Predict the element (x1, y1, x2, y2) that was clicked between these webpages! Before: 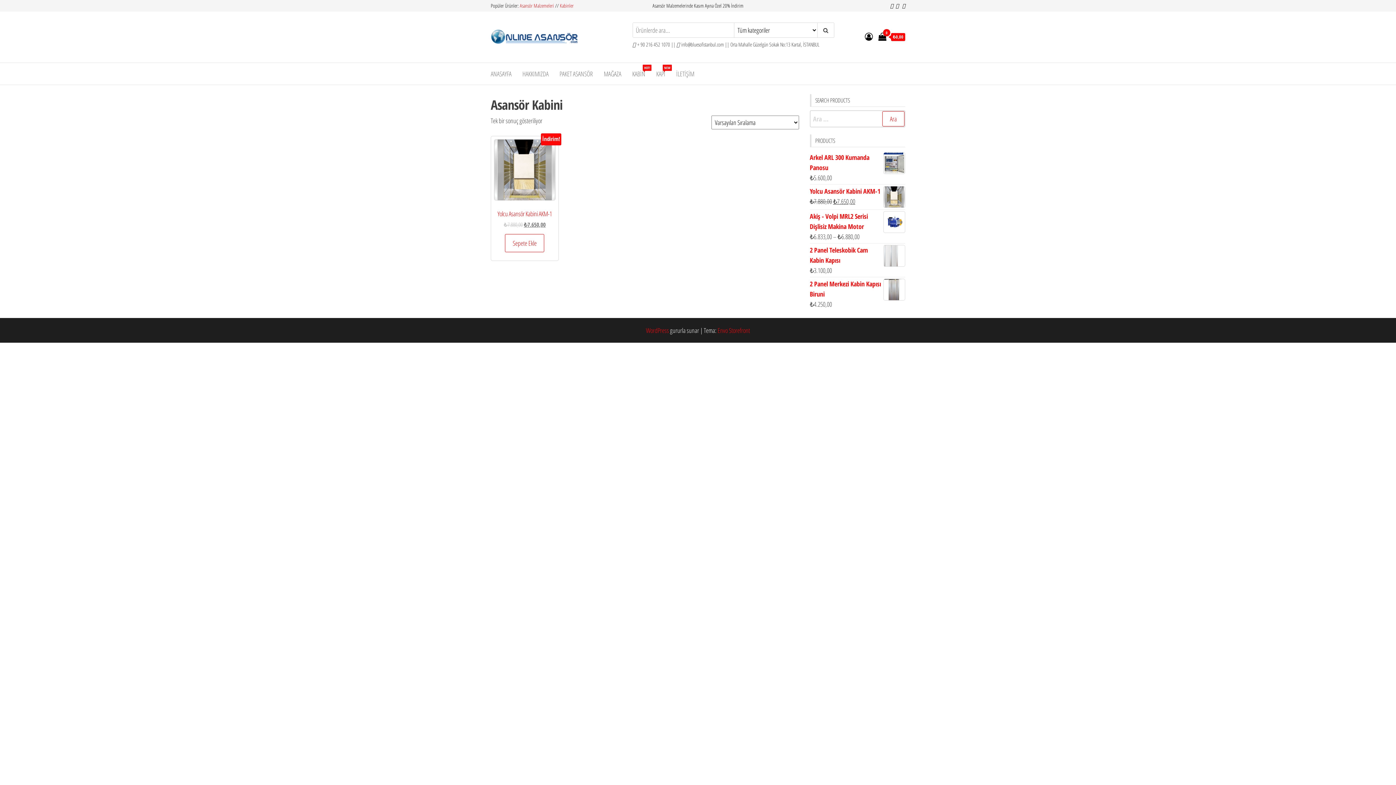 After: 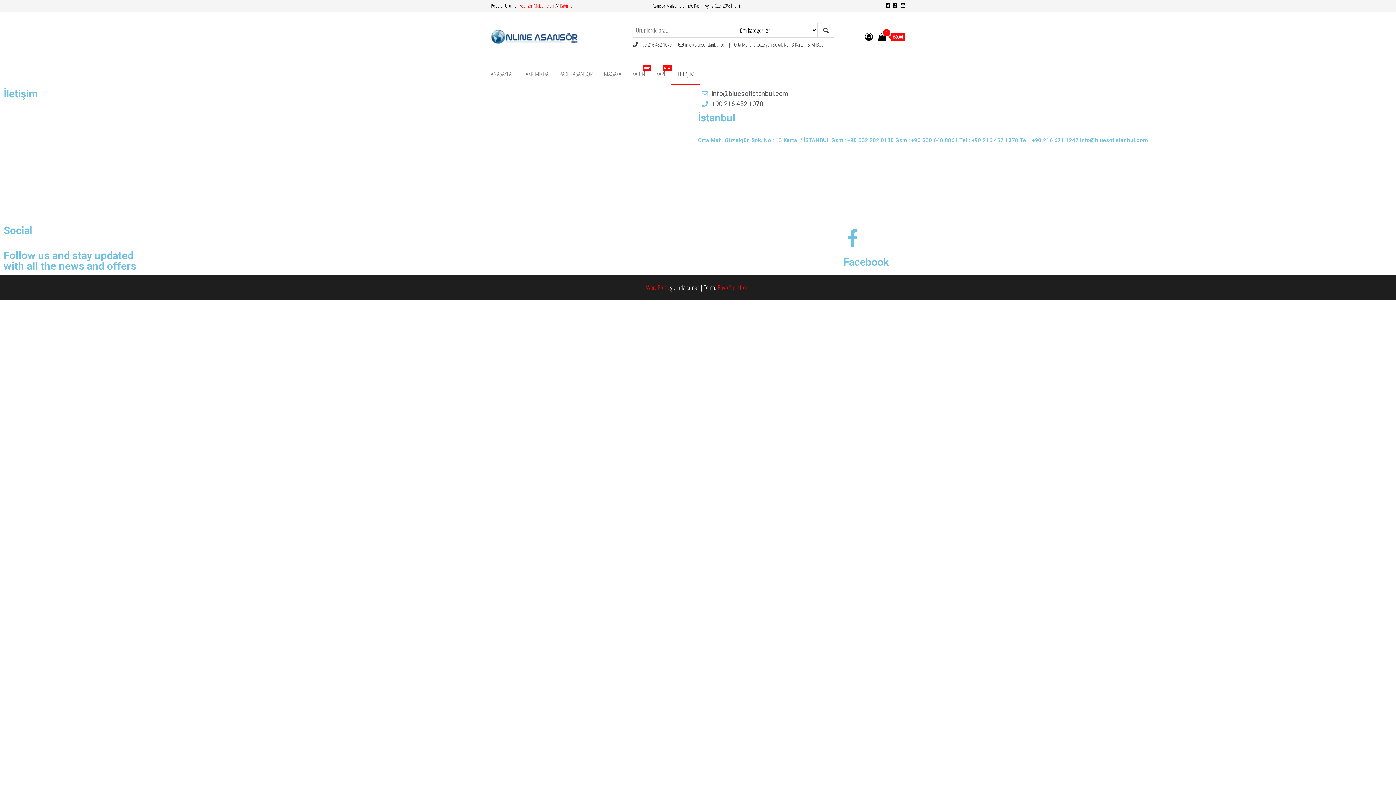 Action: label: İLETİŞİM bbox: (670, 62, 700, 84)